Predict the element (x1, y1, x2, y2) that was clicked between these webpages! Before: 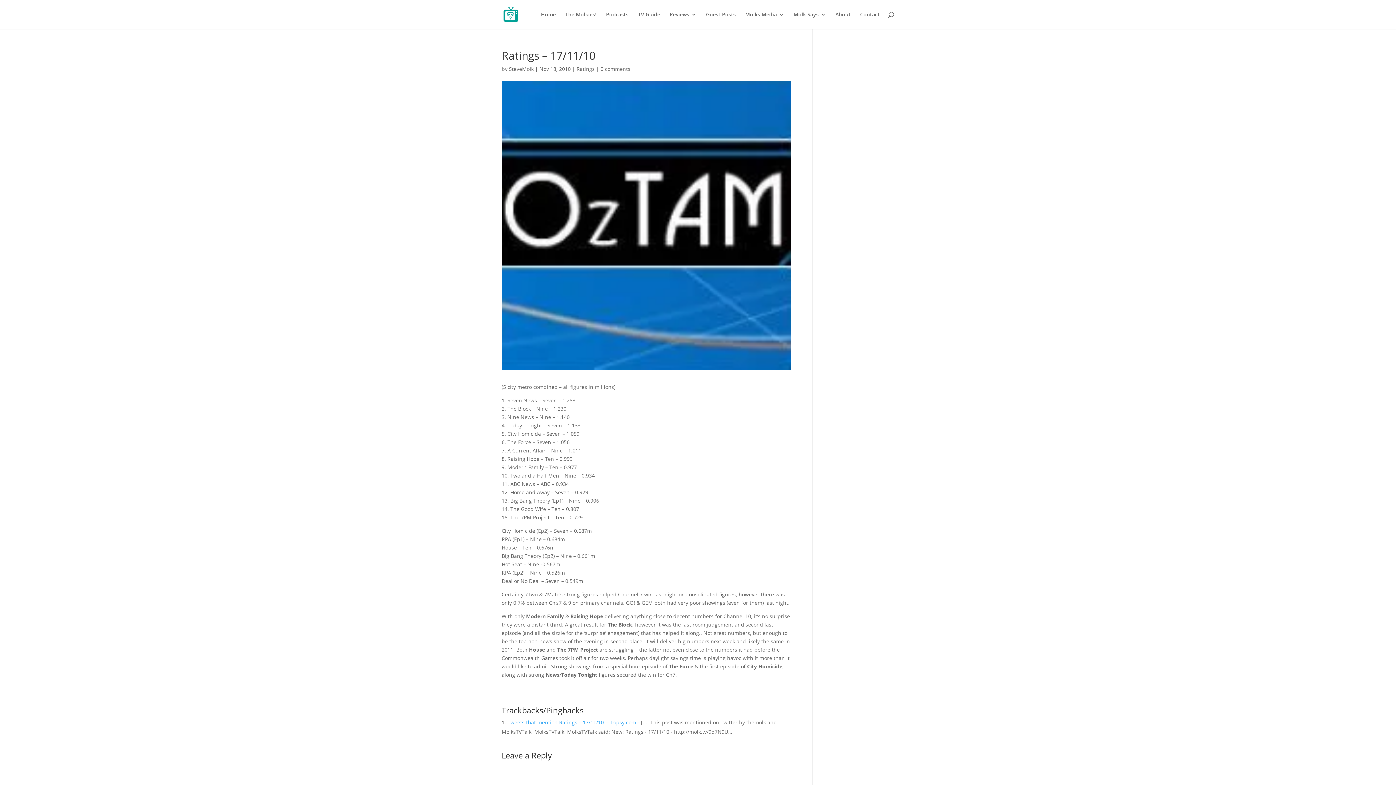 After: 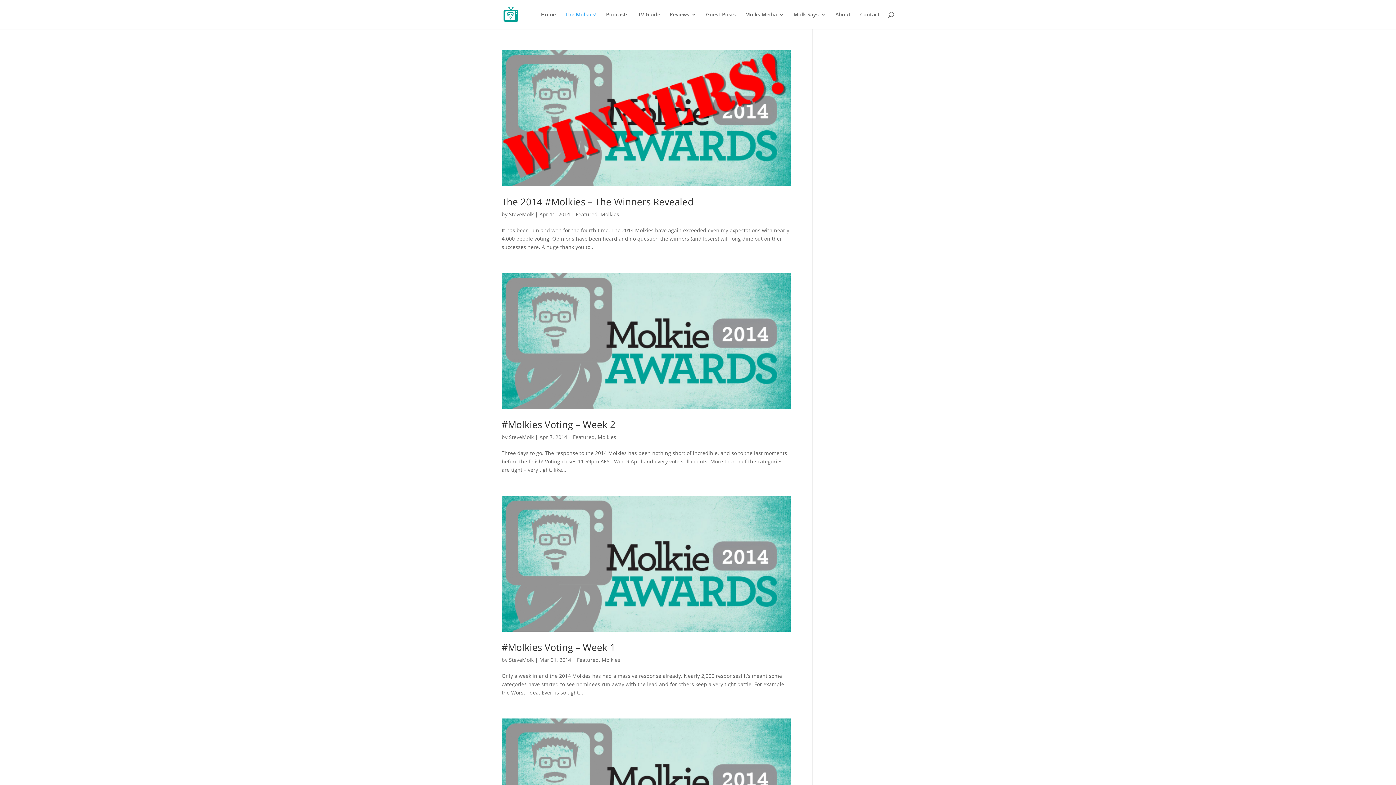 Action: label: The Molkies! bbox: (565, 12, 596, 29)